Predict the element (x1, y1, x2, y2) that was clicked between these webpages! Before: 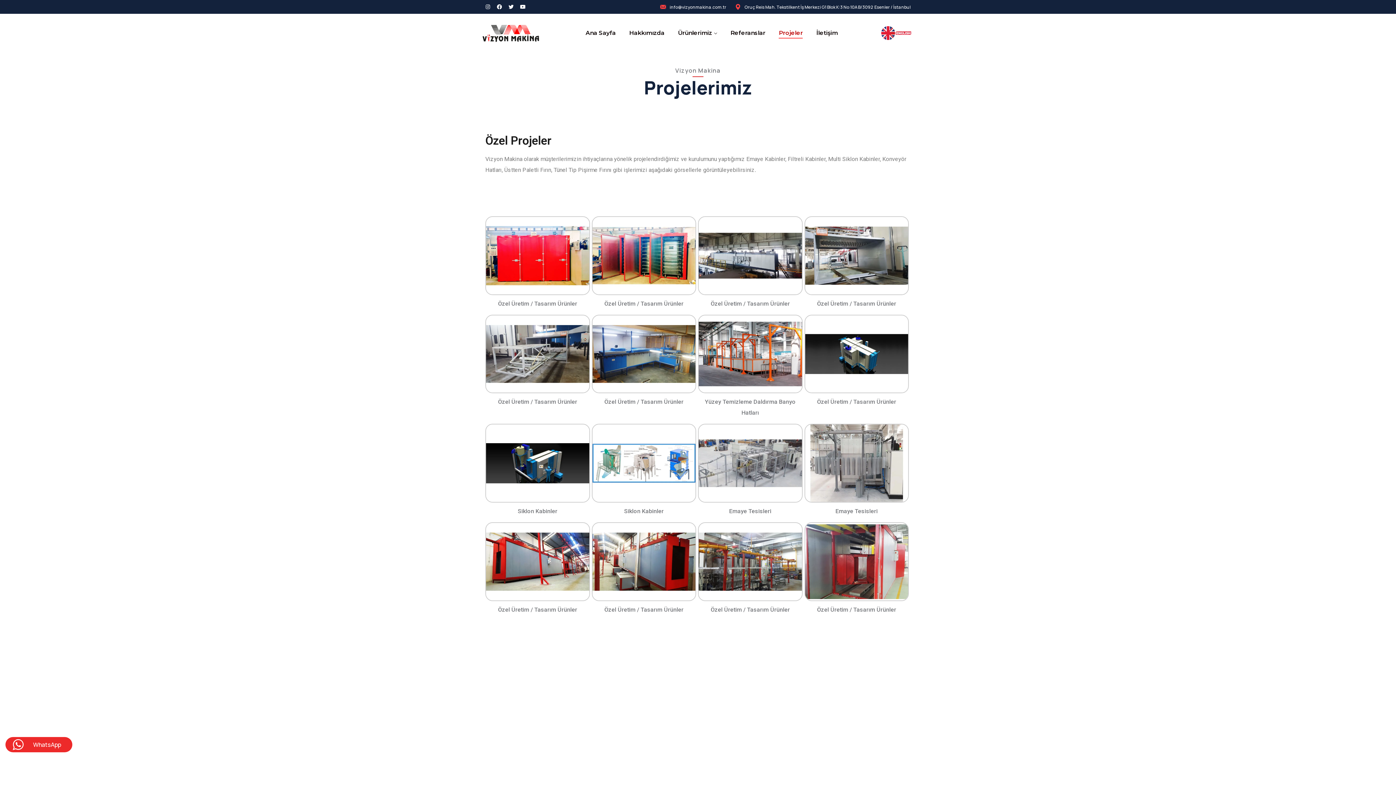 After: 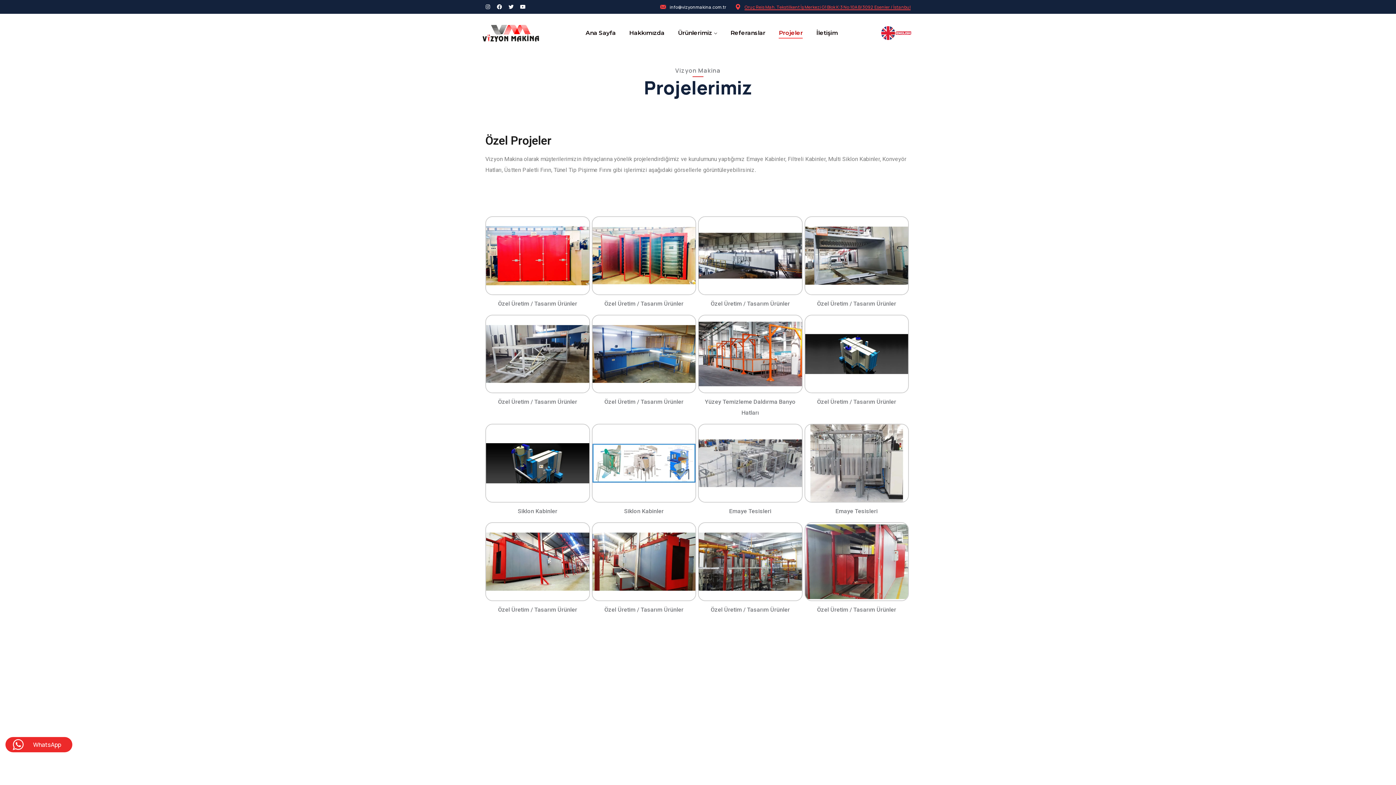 Action: label: Oruç Reis Mah. Tekstilkent İş Merkezi G1 Blok K:3 No:10AB/3092 Esenler / İstanbul bbox: (744, 4, 910, 10)